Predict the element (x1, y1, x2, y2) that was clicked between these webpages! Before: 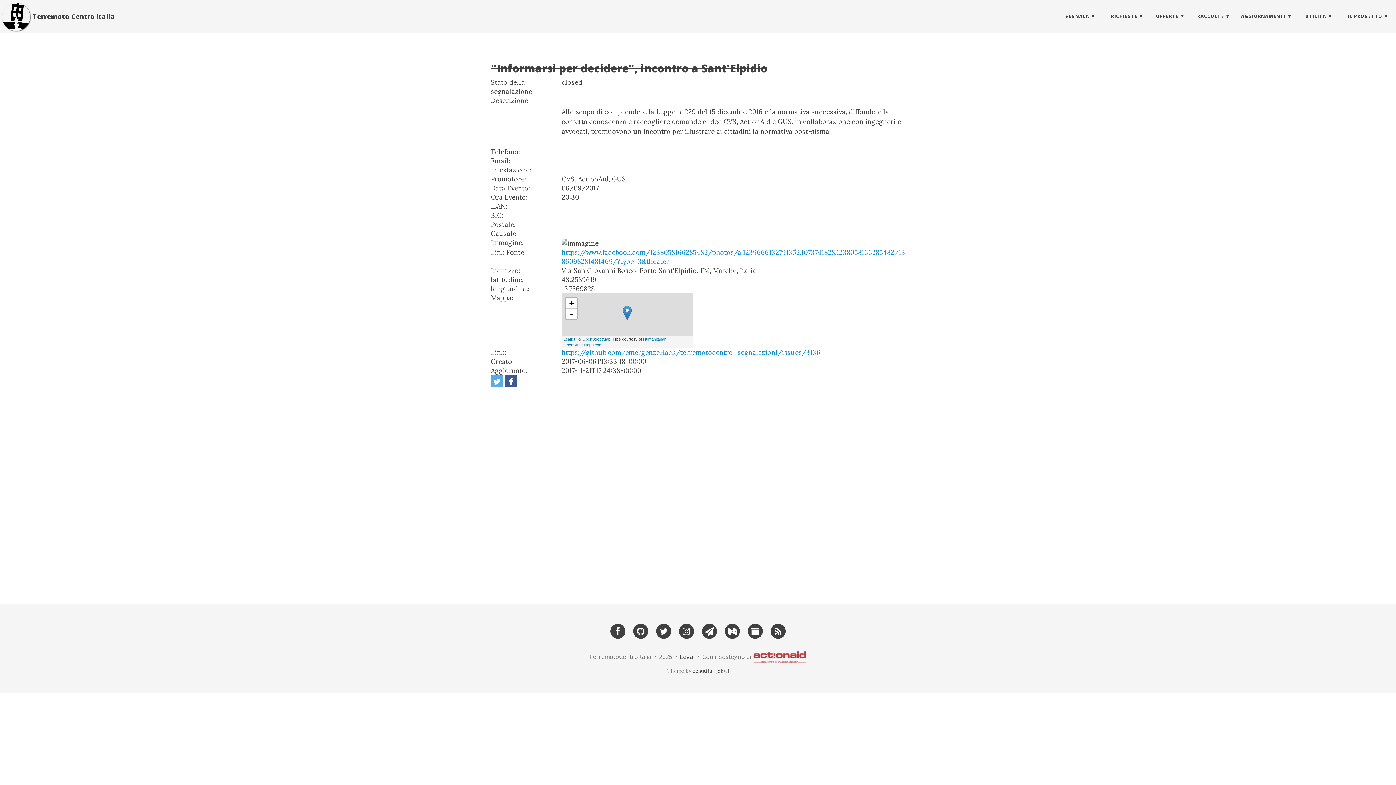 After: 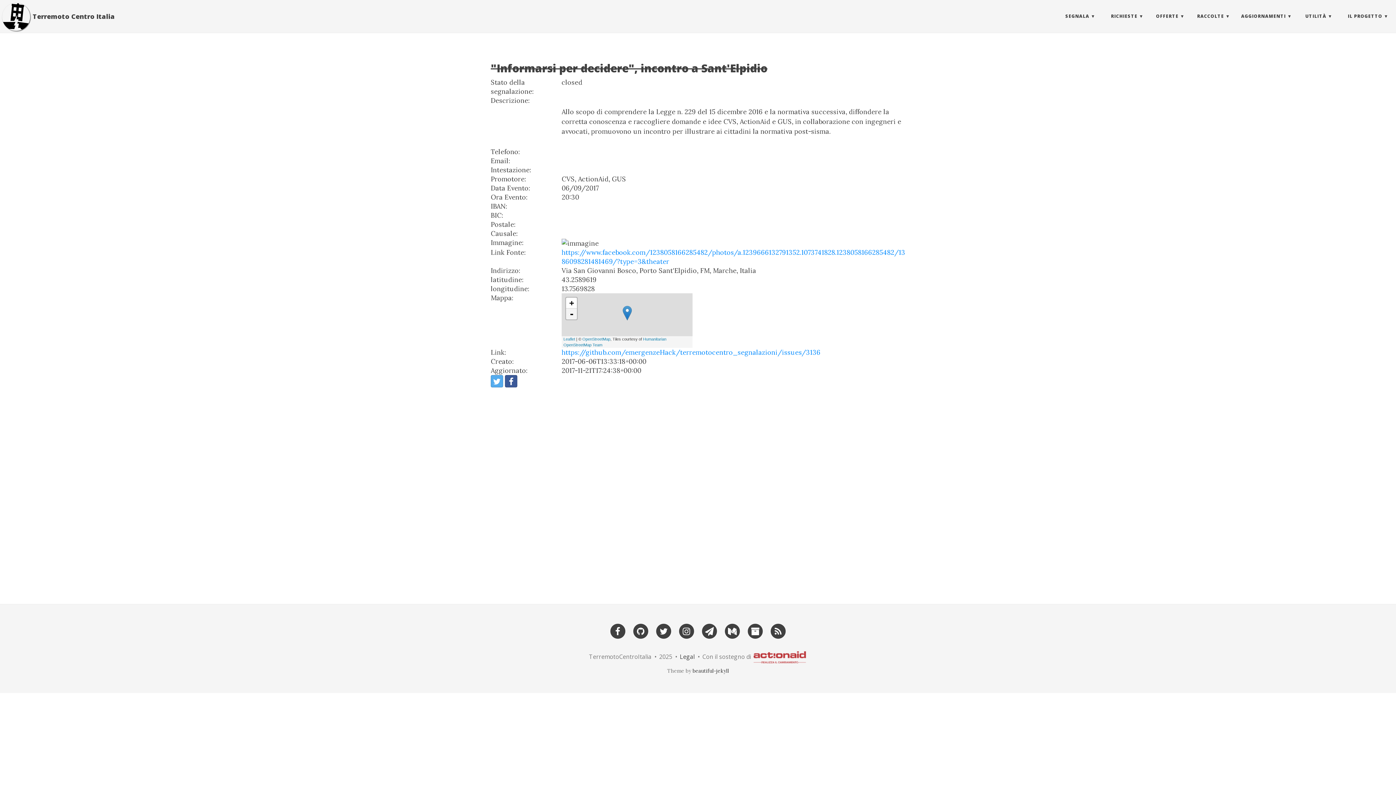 Action: bbox: (566, 308, 577, 319) label: -